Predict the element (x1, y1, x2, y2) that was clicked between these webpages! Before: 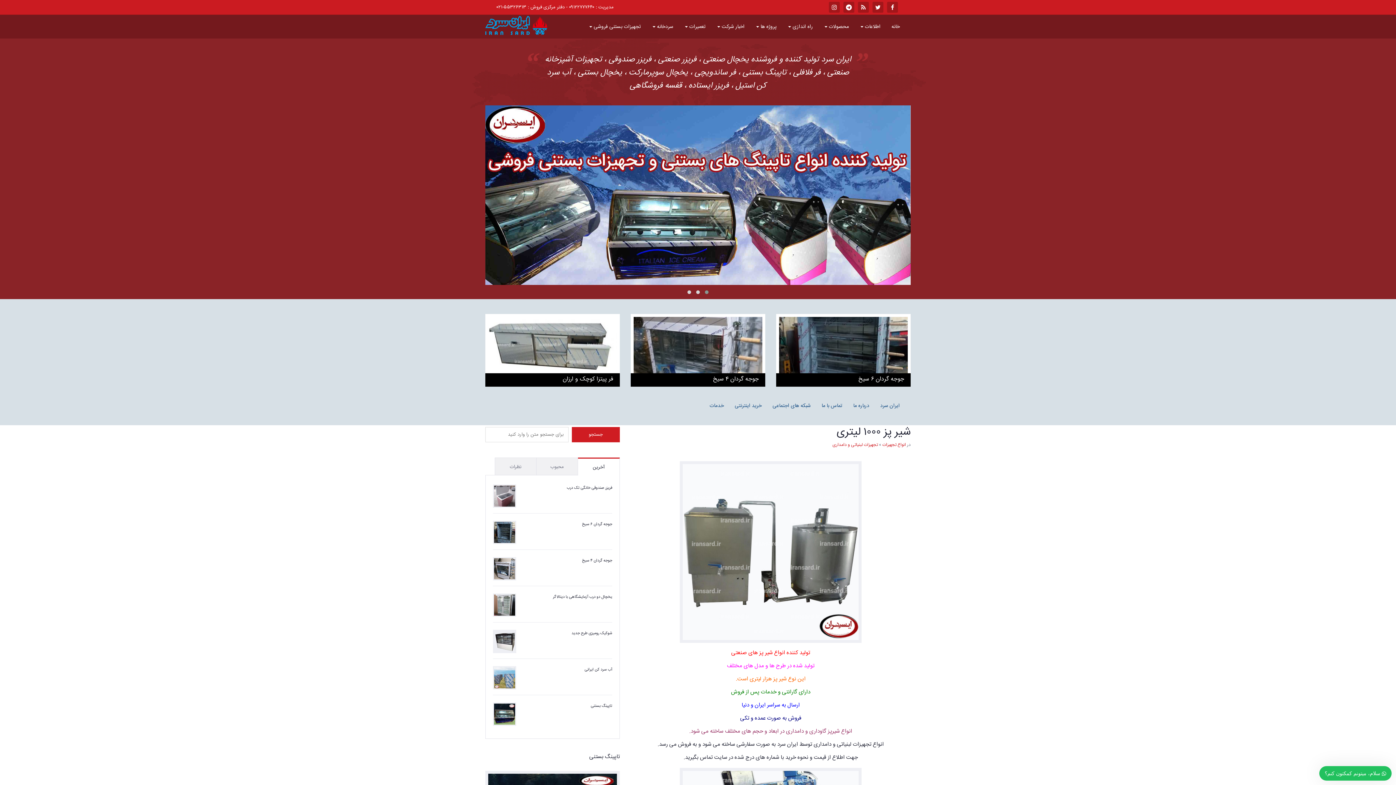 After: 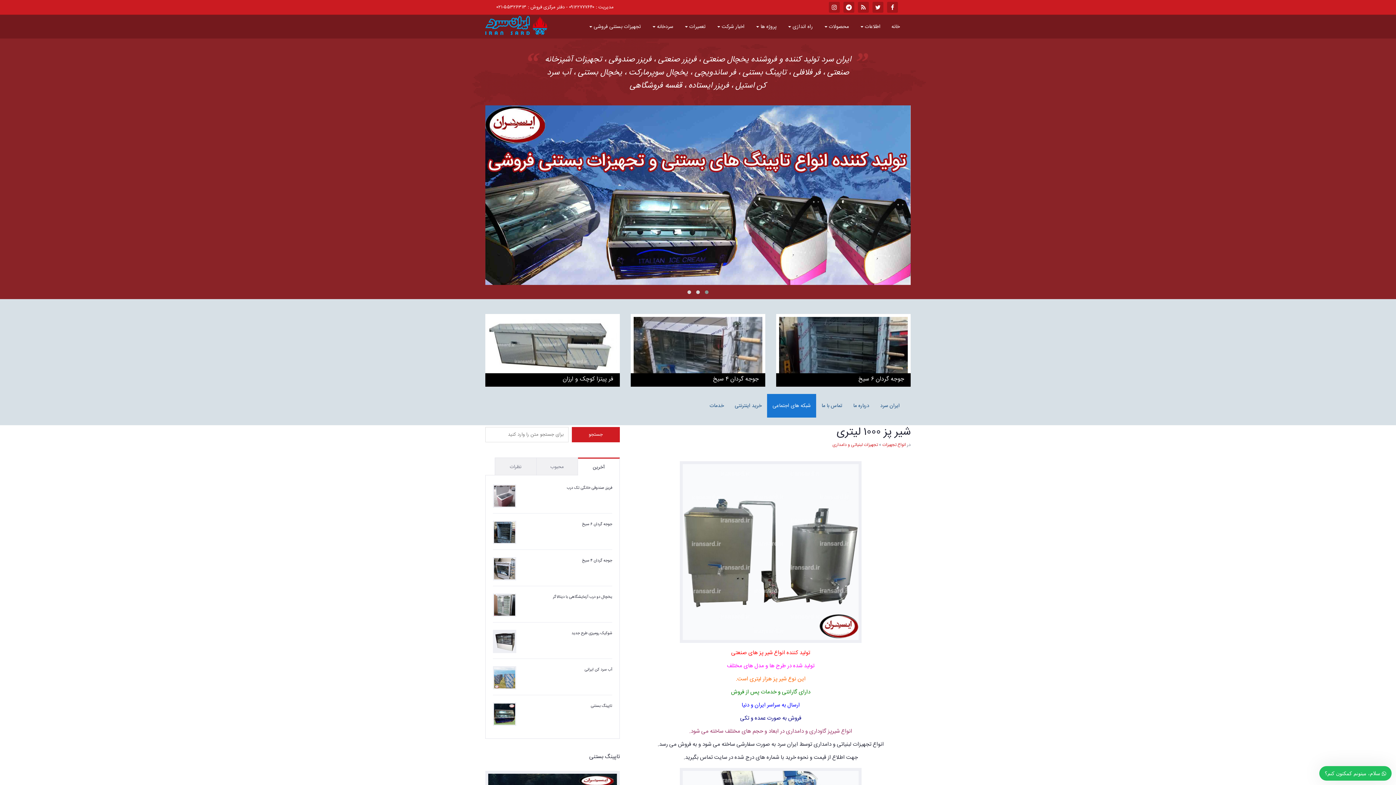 Action: label: شبکه های اجتماعی bbox: (767, 394, 816, 417)